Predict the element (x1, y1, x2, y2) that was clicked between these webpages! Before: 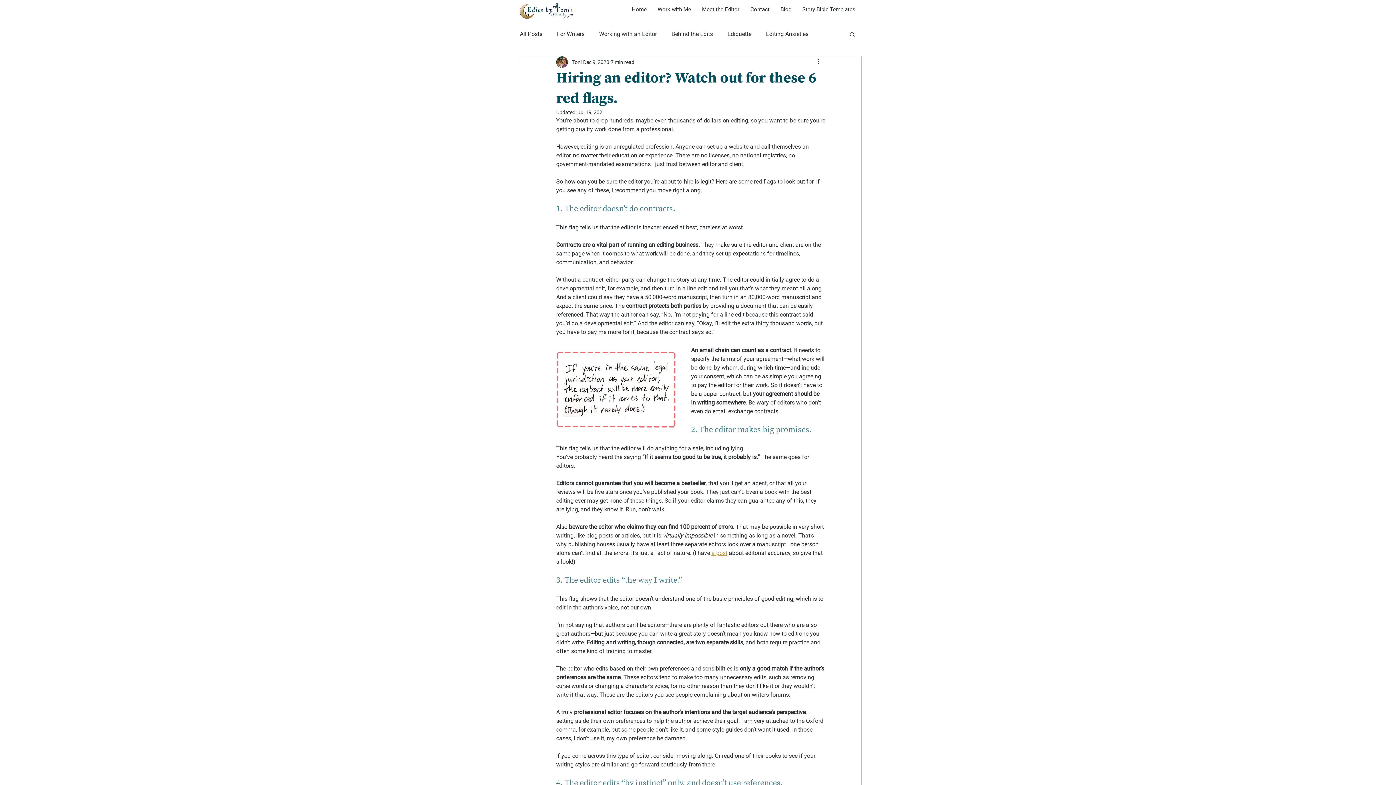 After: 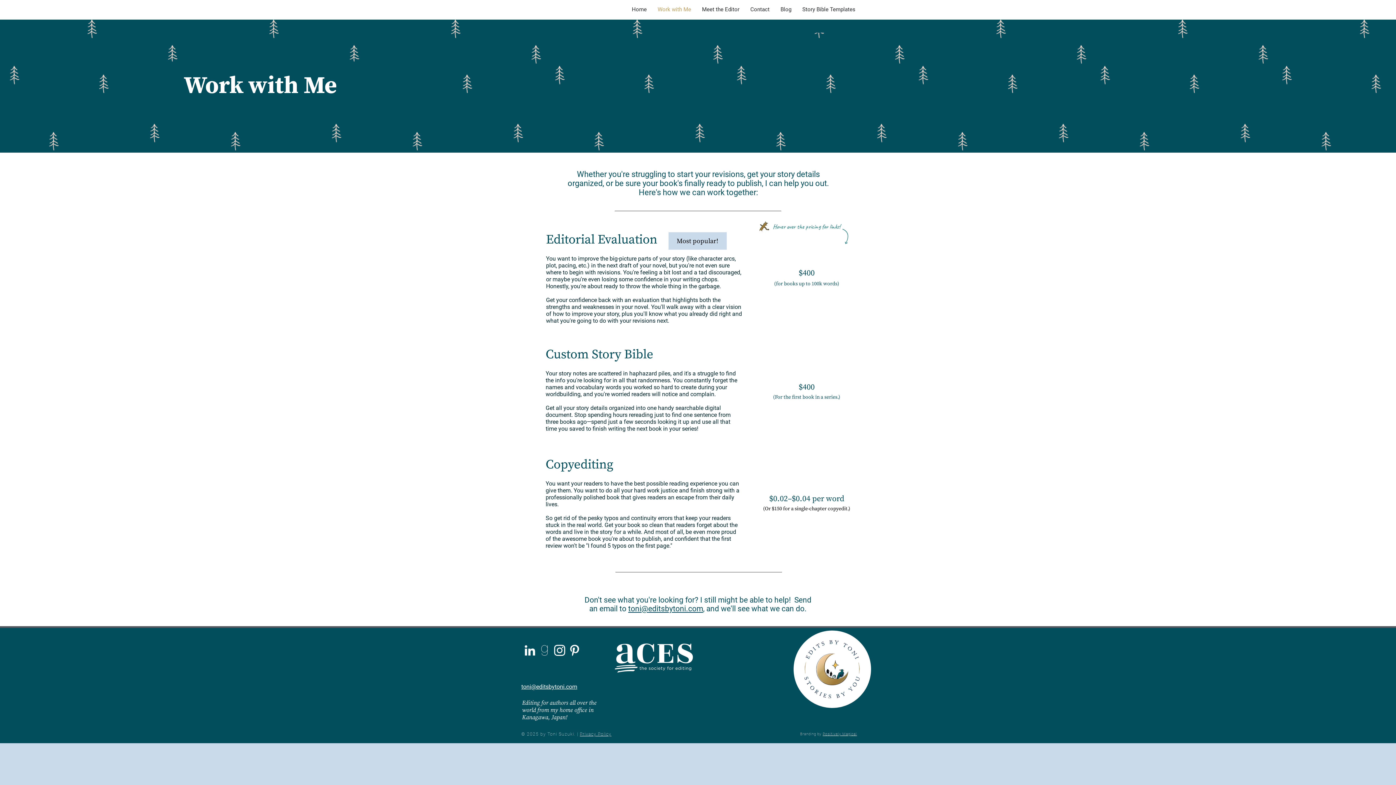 Action: bbox: (652, 4, 696, 15) label: Work with Me